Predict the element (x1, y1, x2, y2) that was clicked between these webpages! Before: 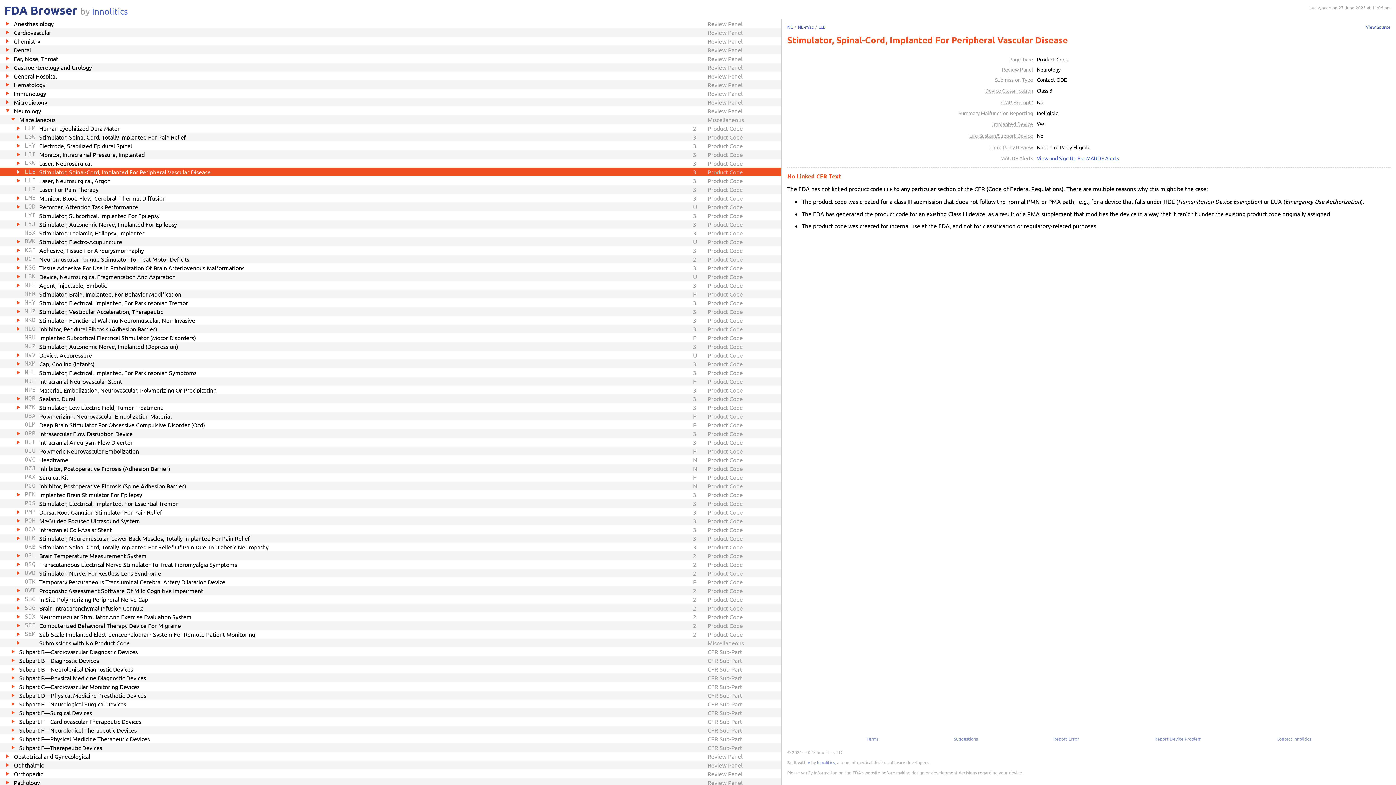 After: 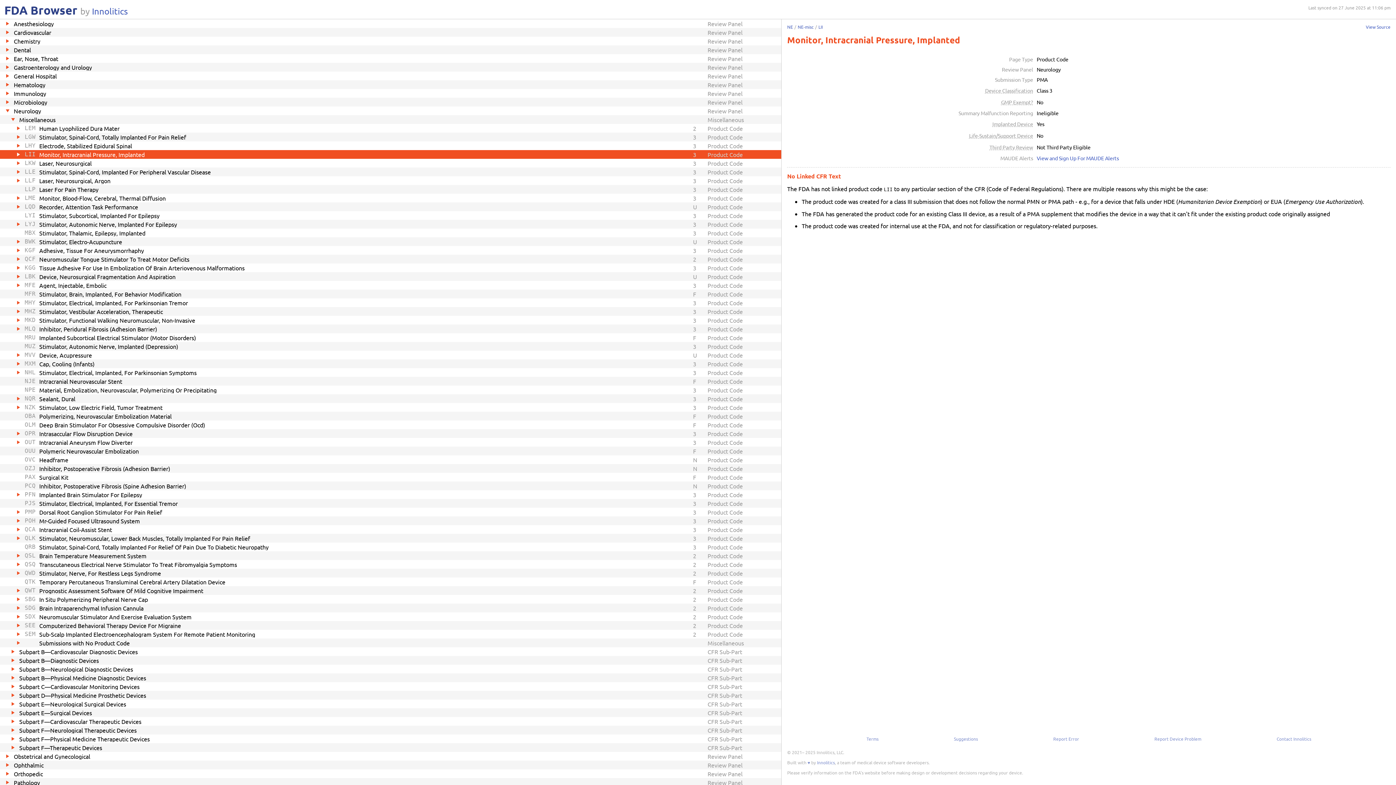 Action: bbox: (0, 150, 781, 158) label: LII
Monitor, Intracranial Pressure, Implanted
3
Product Code